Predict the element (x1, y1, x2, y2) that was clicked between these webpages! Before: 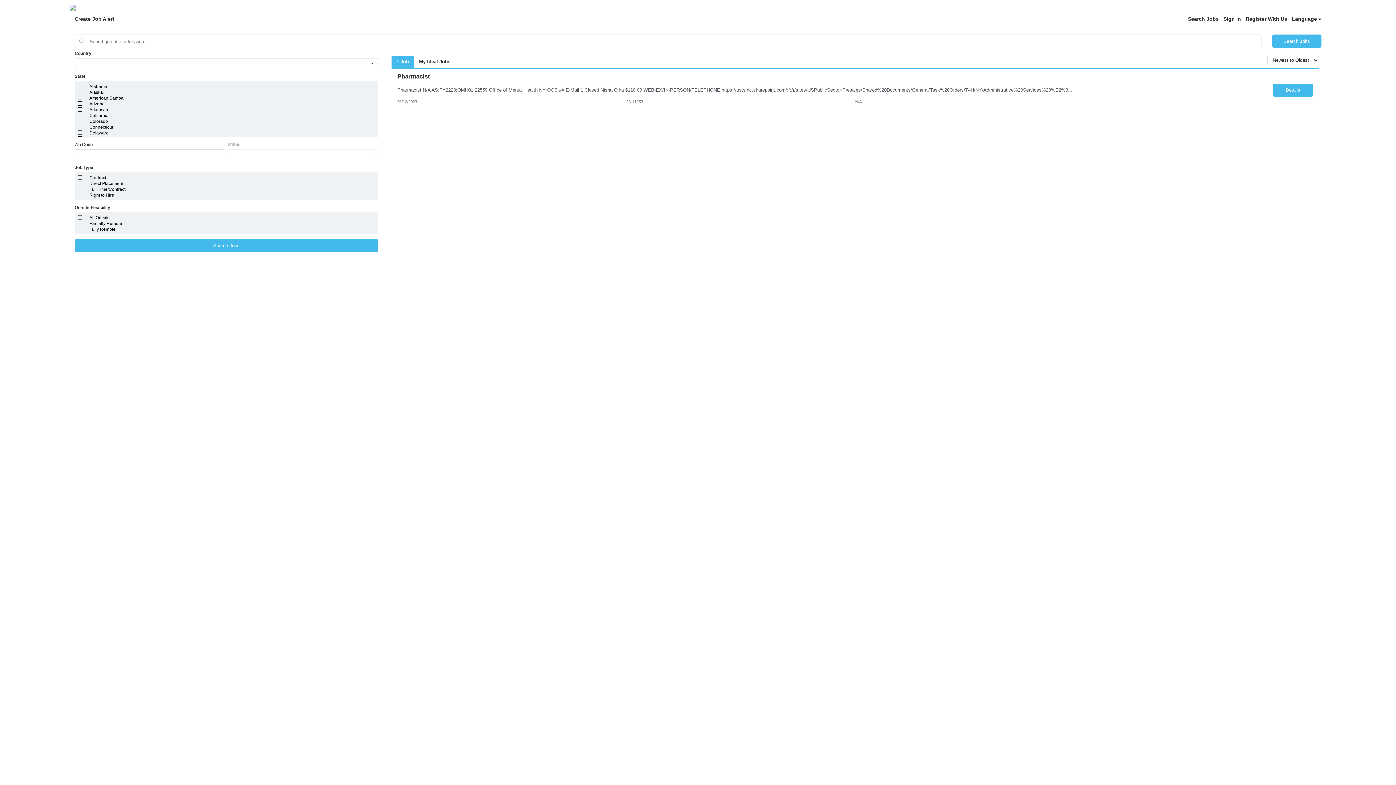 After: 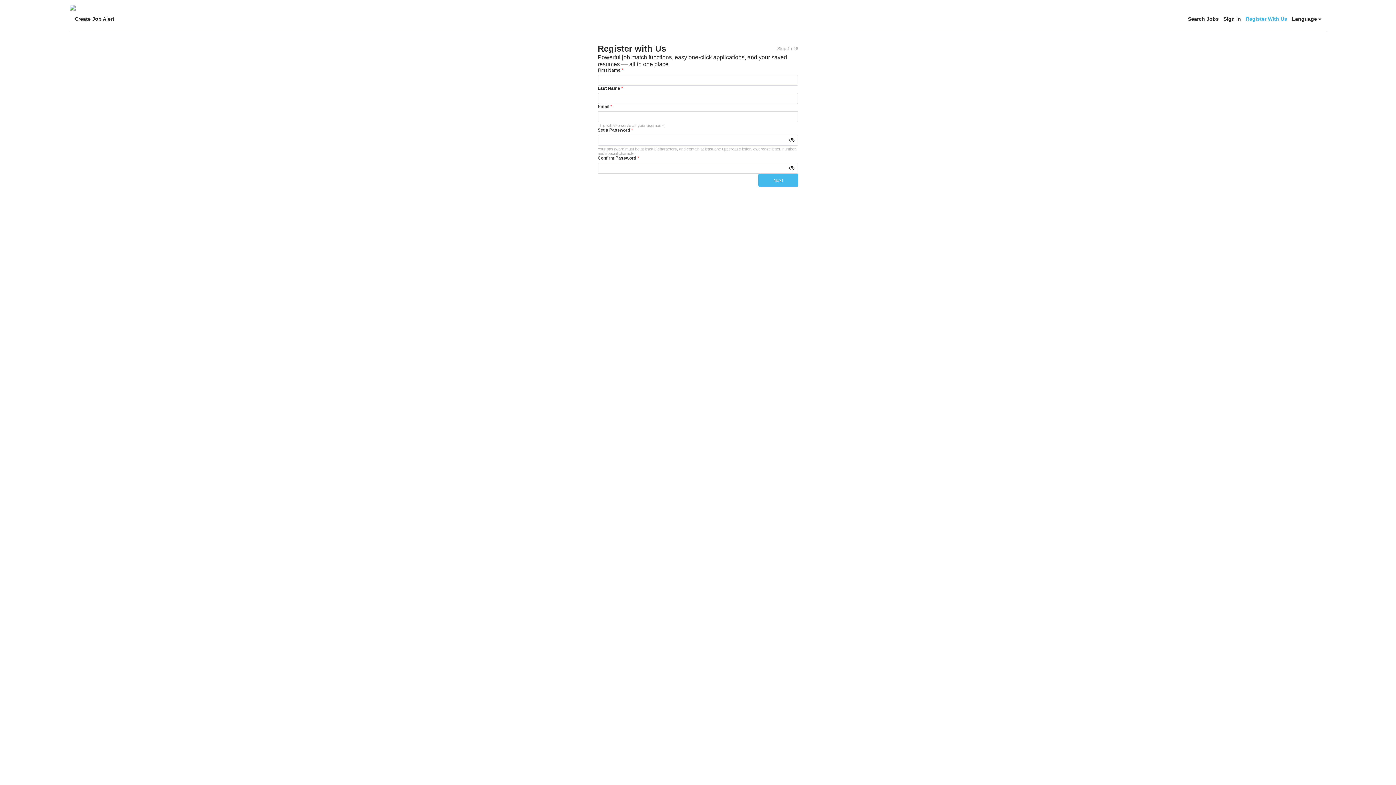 Action: label: Register With Us bbox: (1246, 15, 1287, 22)